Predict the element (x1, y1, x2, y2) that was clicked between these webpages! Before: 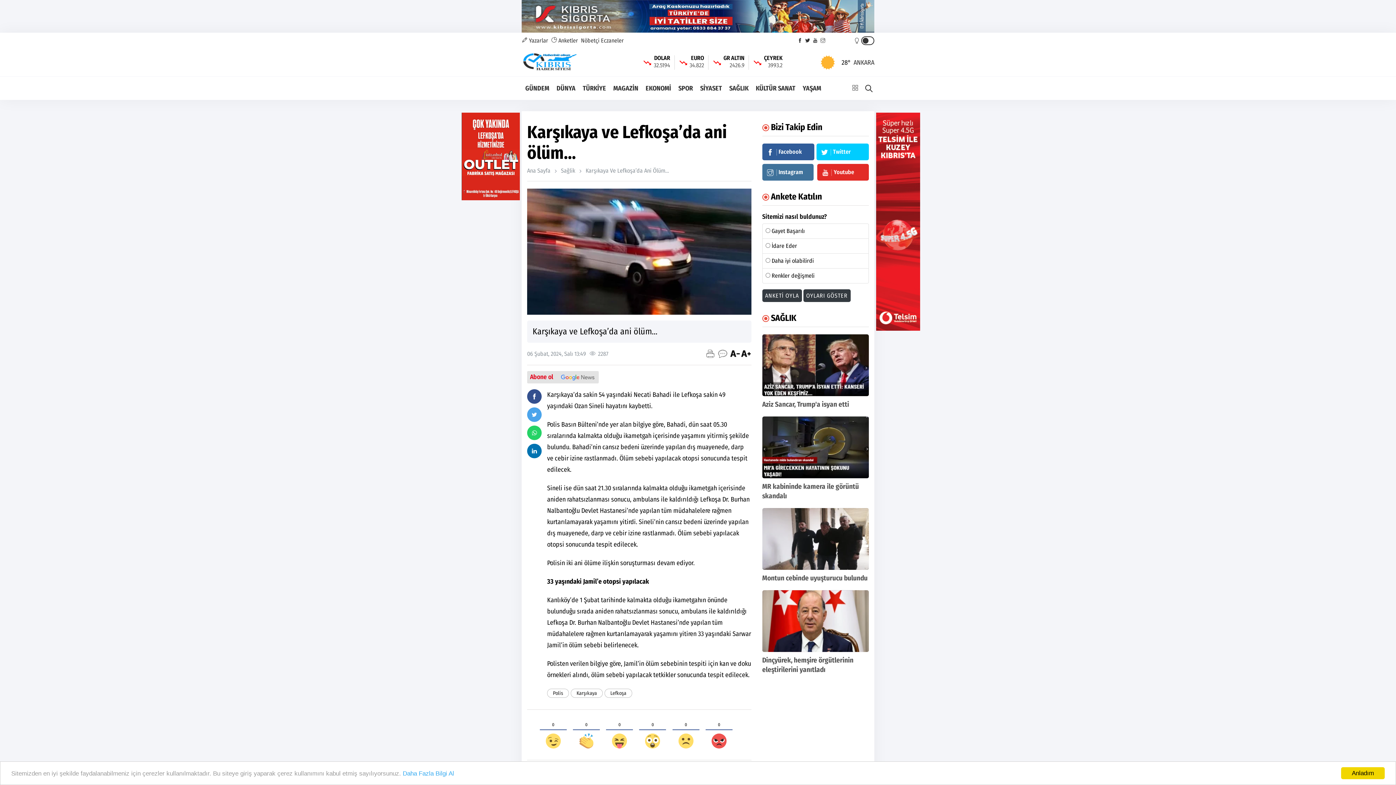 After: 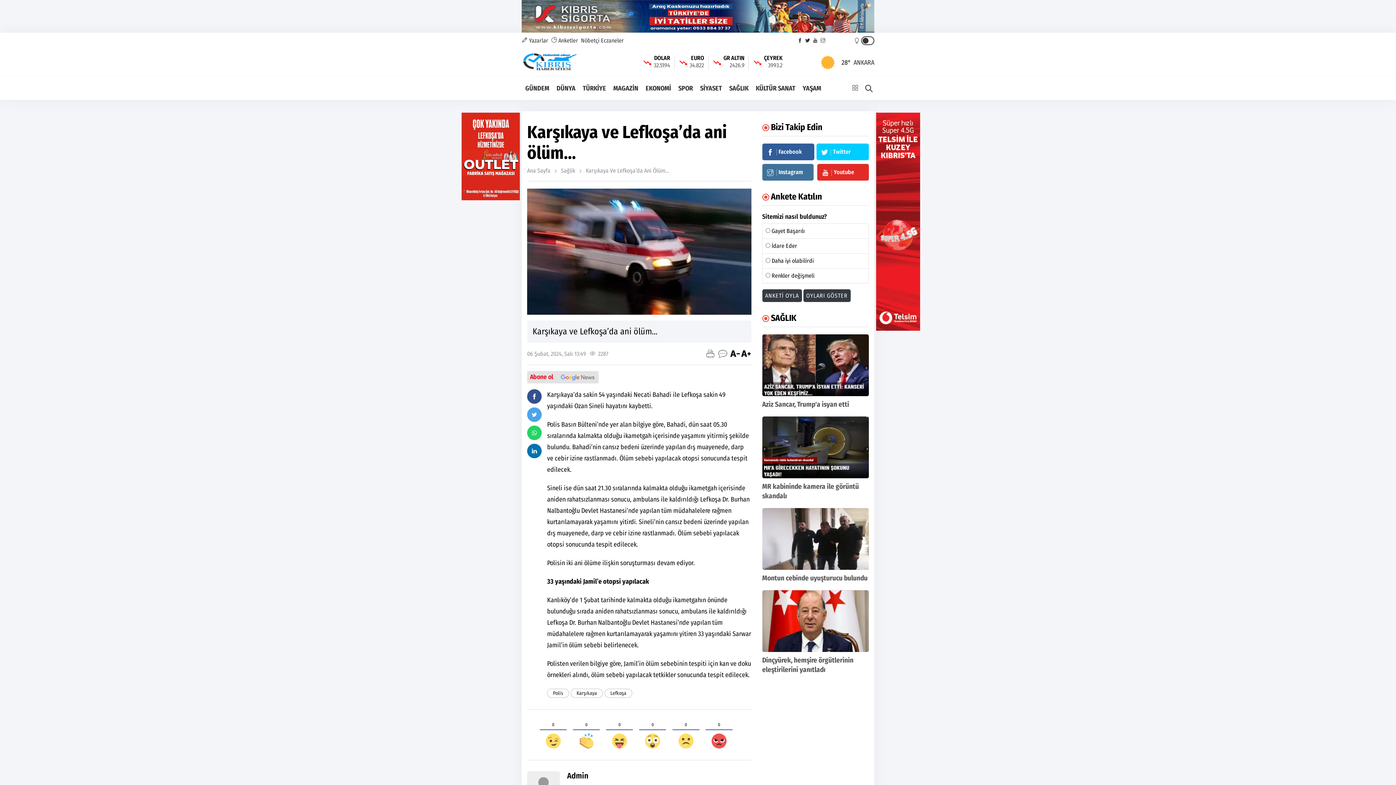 Action: bbox: (1341, 767, 1385, 779) label: Anladım